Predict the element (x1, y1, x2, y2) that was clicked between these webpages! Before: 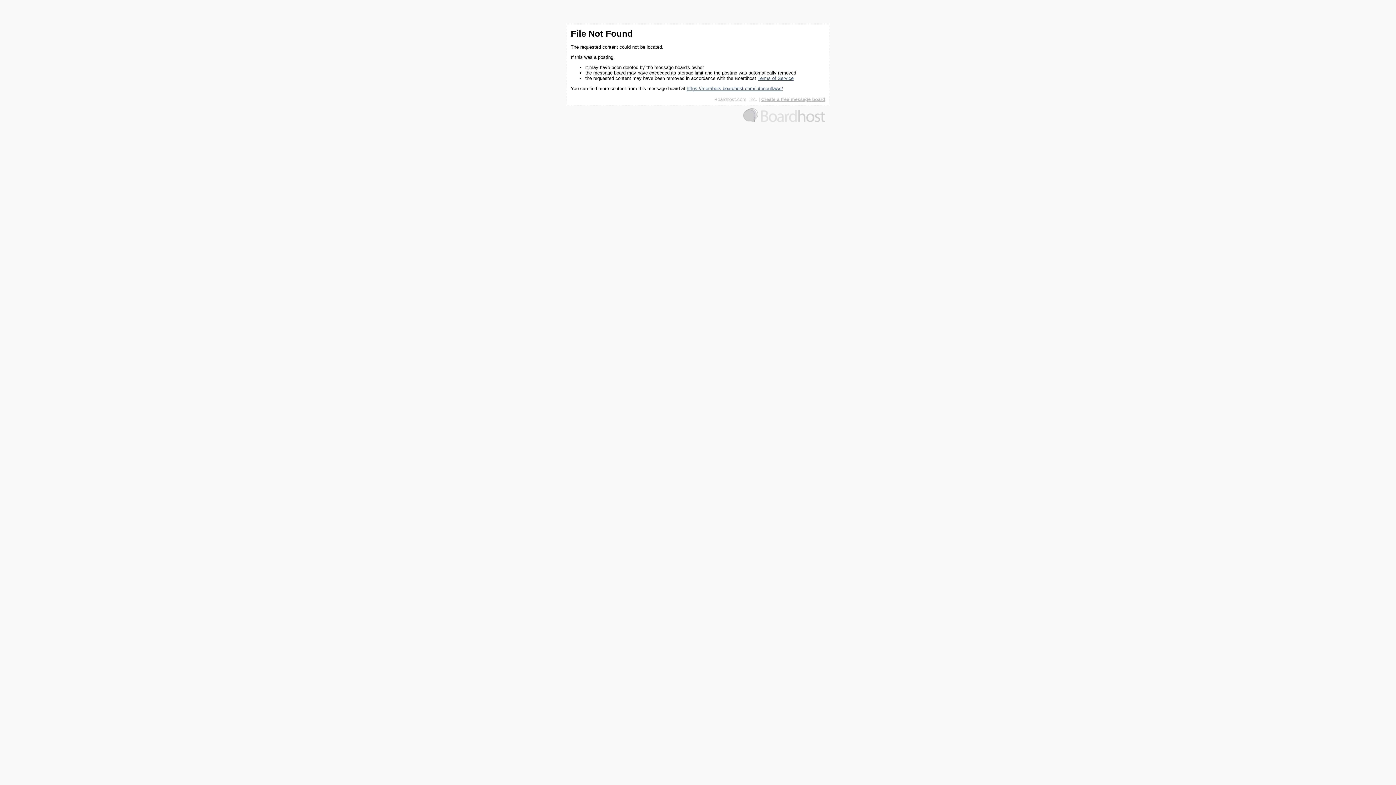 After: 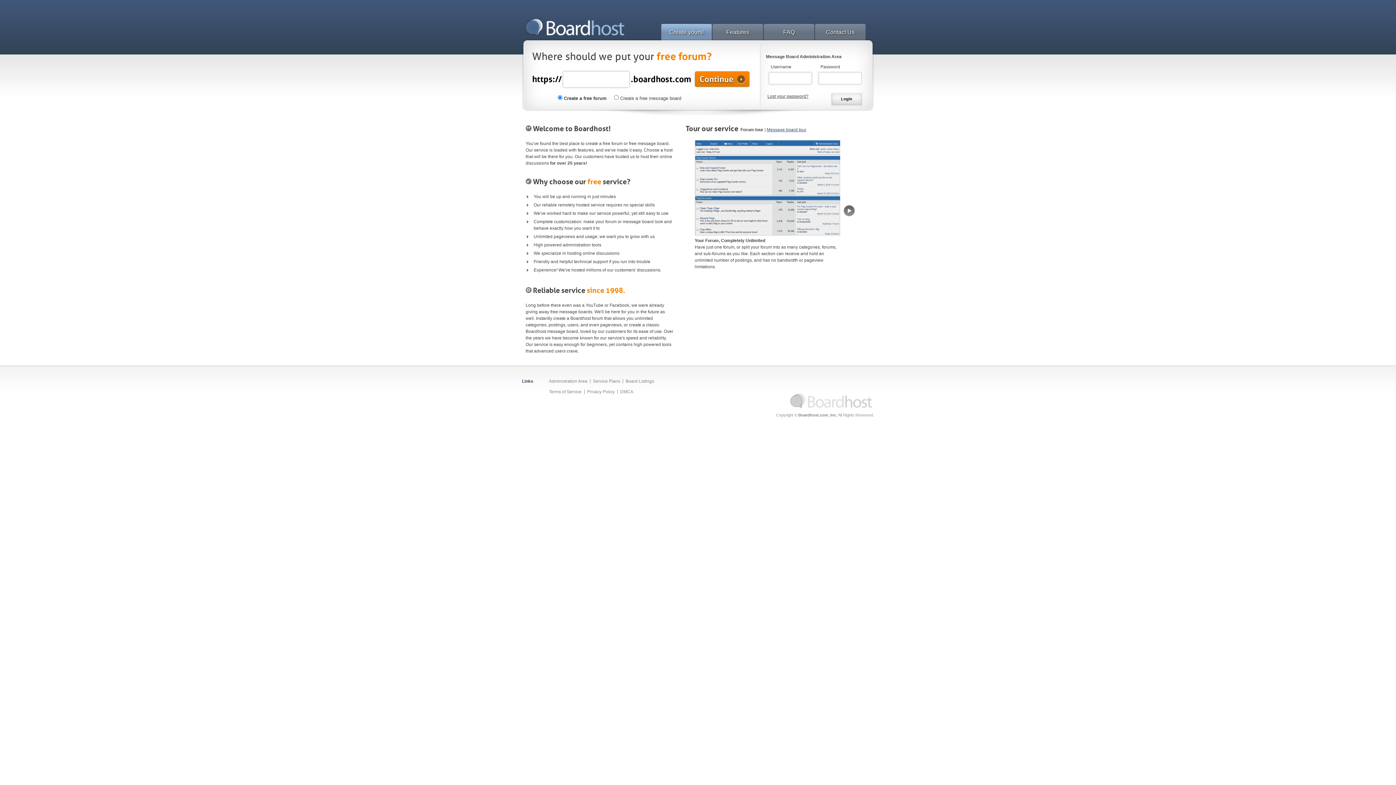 Action: bbox: (743, 118, 825, 123)